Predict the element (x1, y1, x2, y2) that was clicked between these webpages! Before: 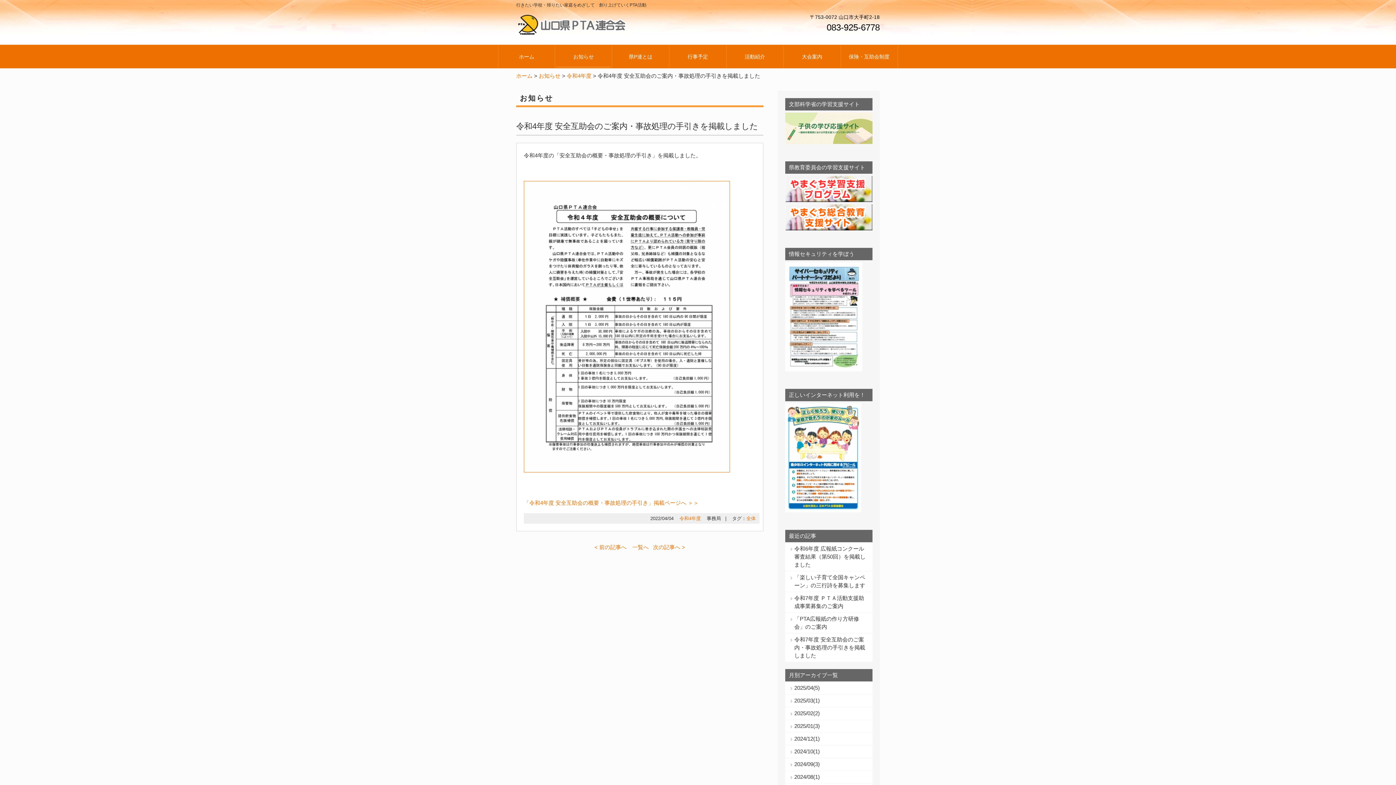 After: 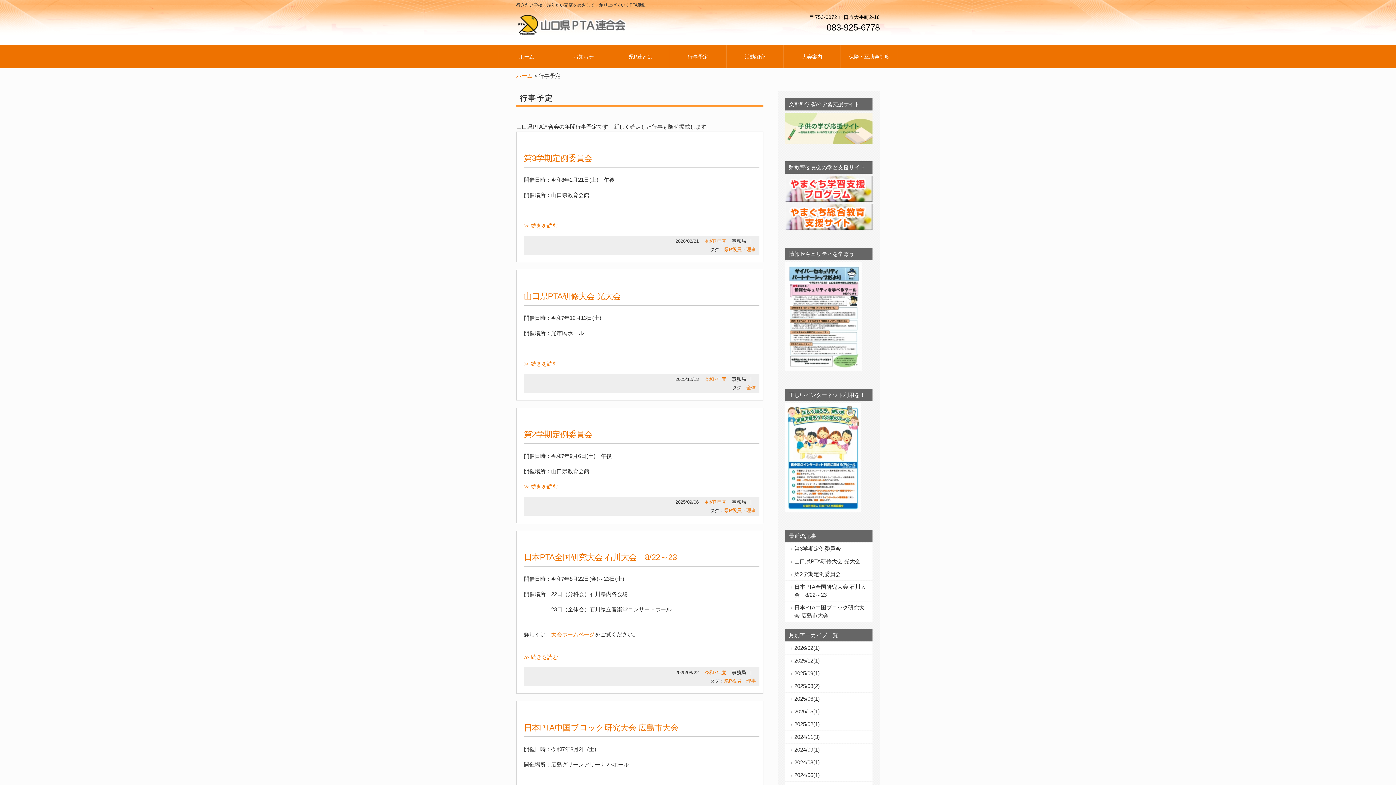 Action: bbox: (669, 45, 726, 68) label: 行事予定